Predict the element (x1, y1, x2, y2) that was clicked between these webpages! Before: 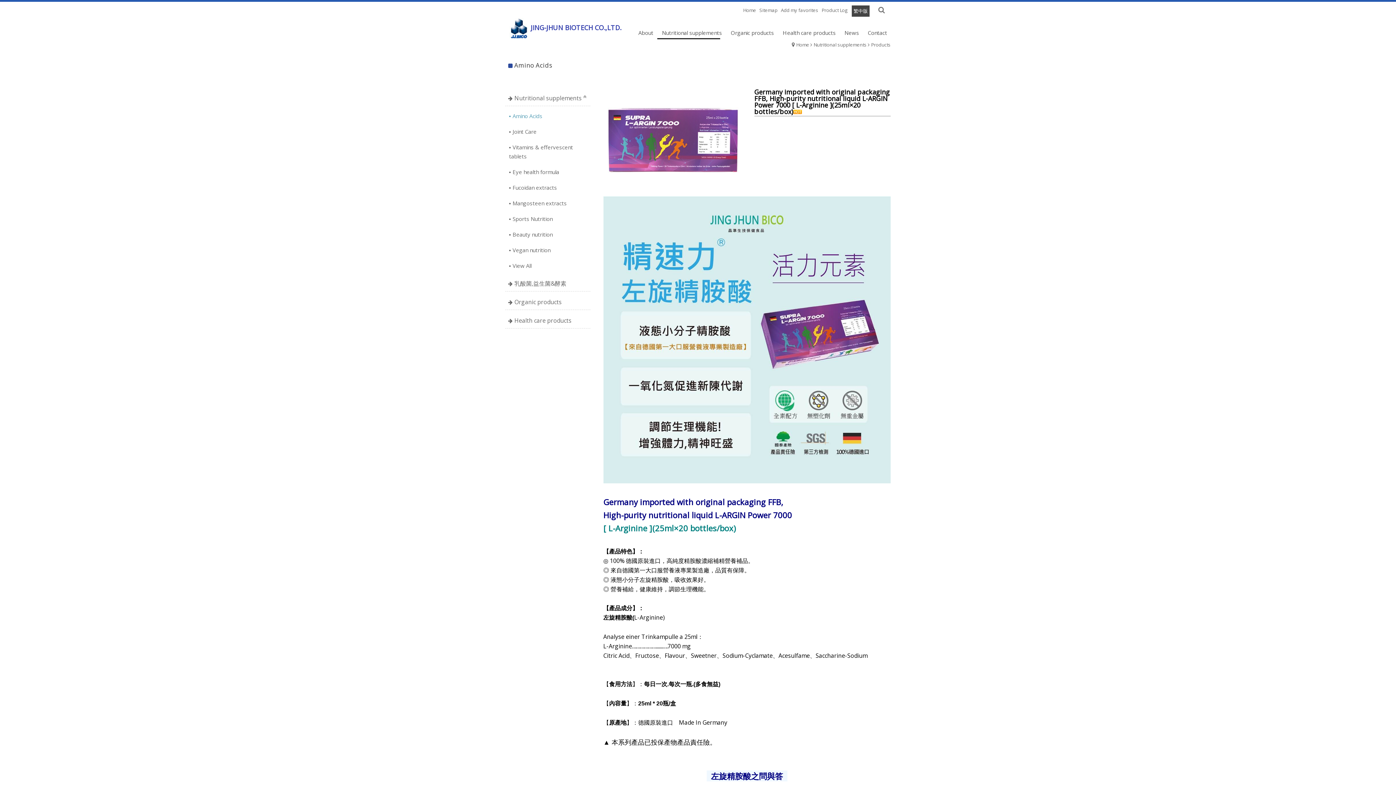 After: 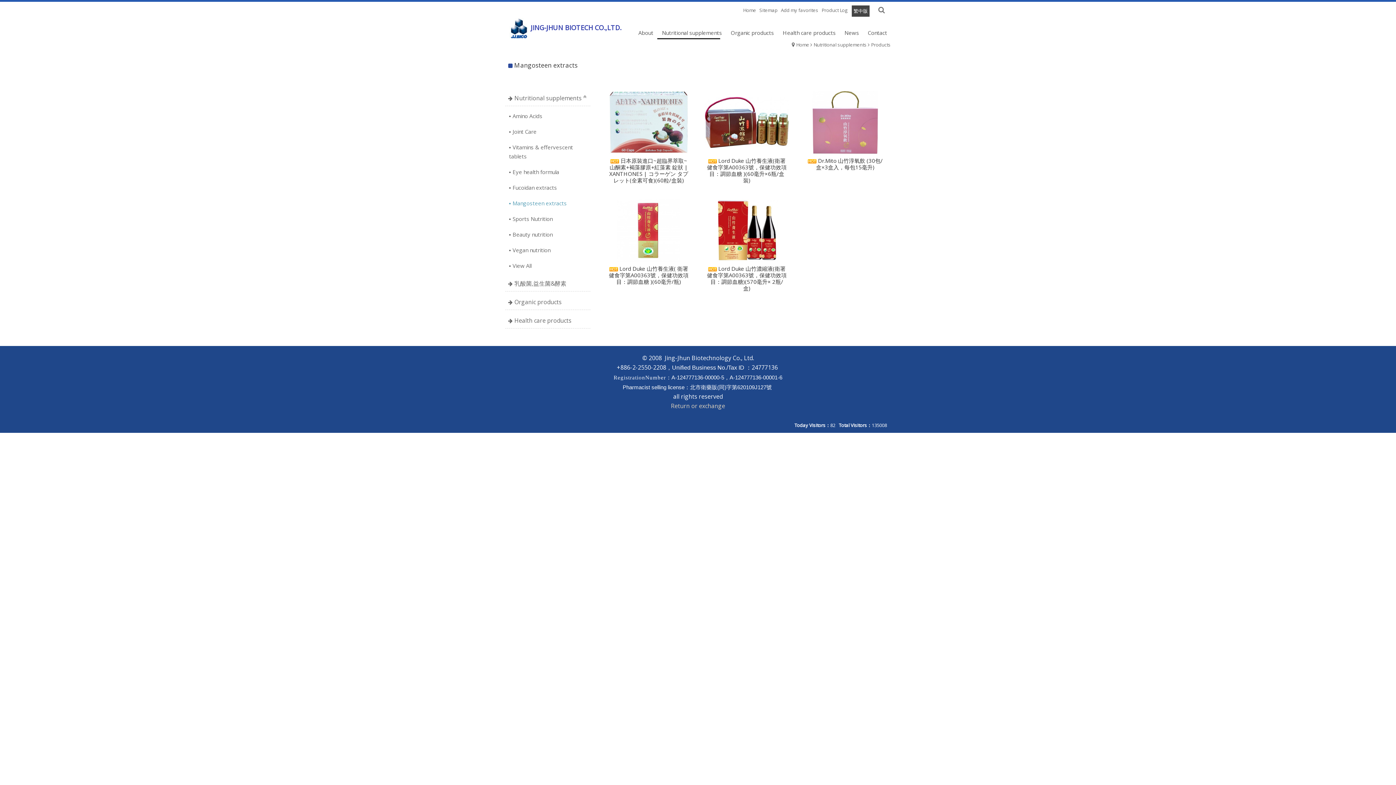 Action: label: Mangosteen extracts bbox: (505, 196, 590, 210)